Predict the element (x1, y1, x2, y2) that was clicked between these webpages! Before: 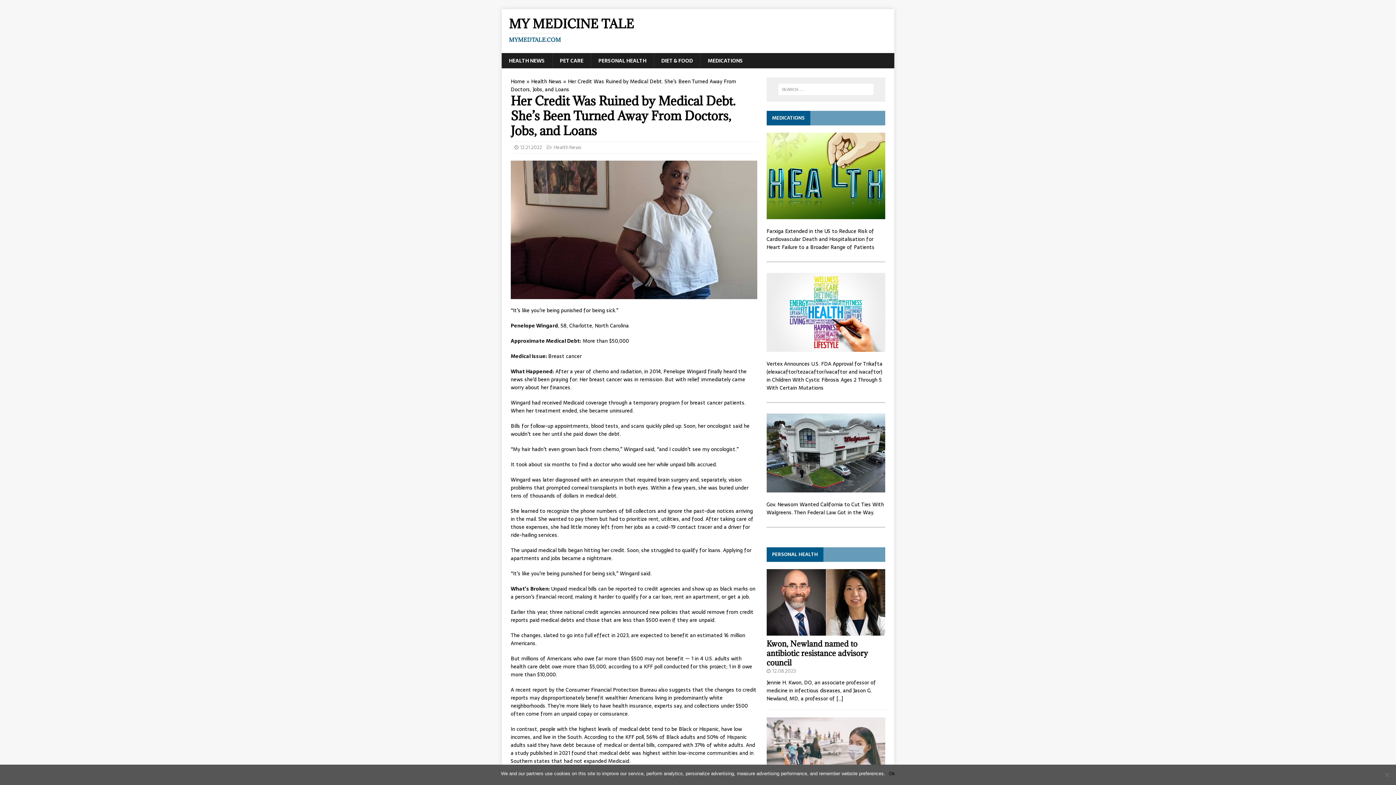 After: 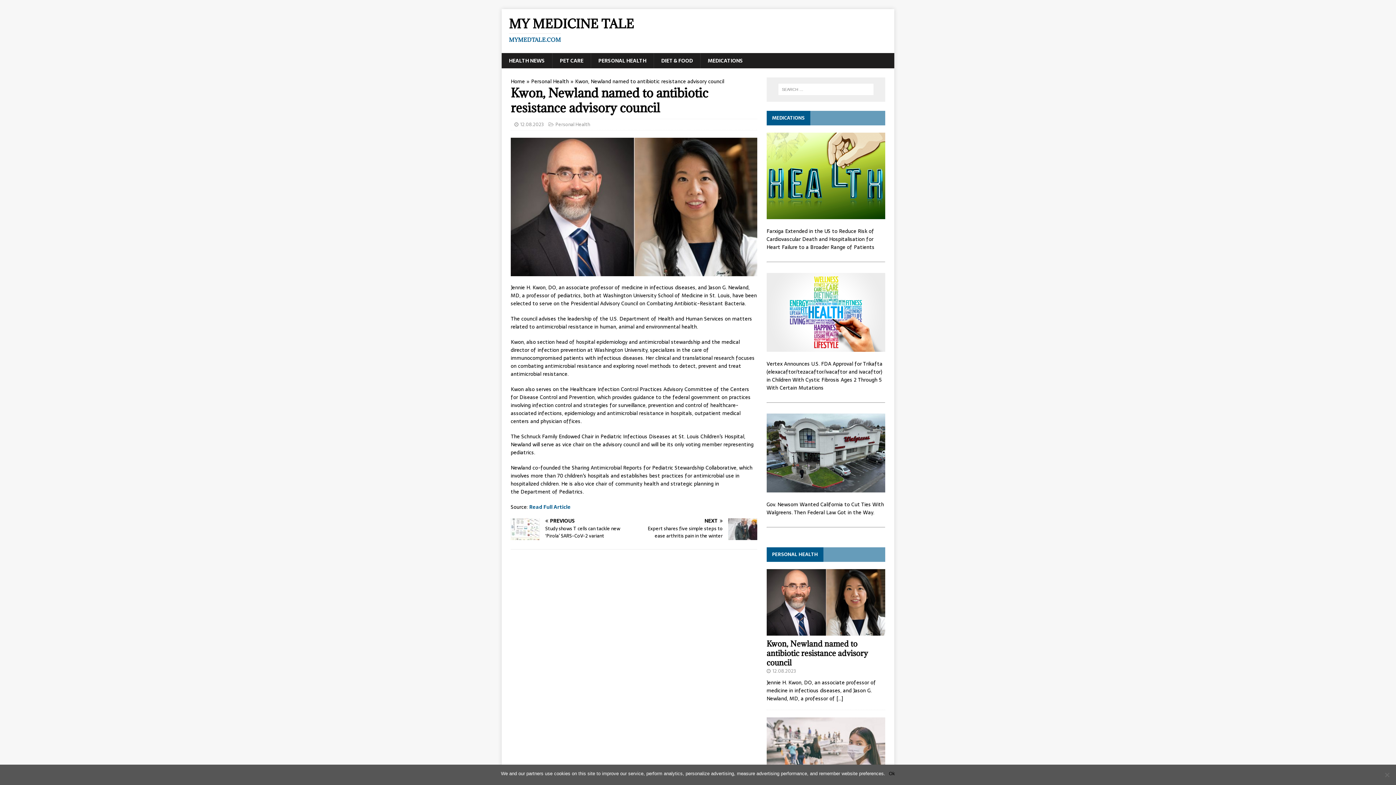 Action: label: Kwon, Newland named to antibiotic resistance advisory council bbox: (766, 639, 868, 668)